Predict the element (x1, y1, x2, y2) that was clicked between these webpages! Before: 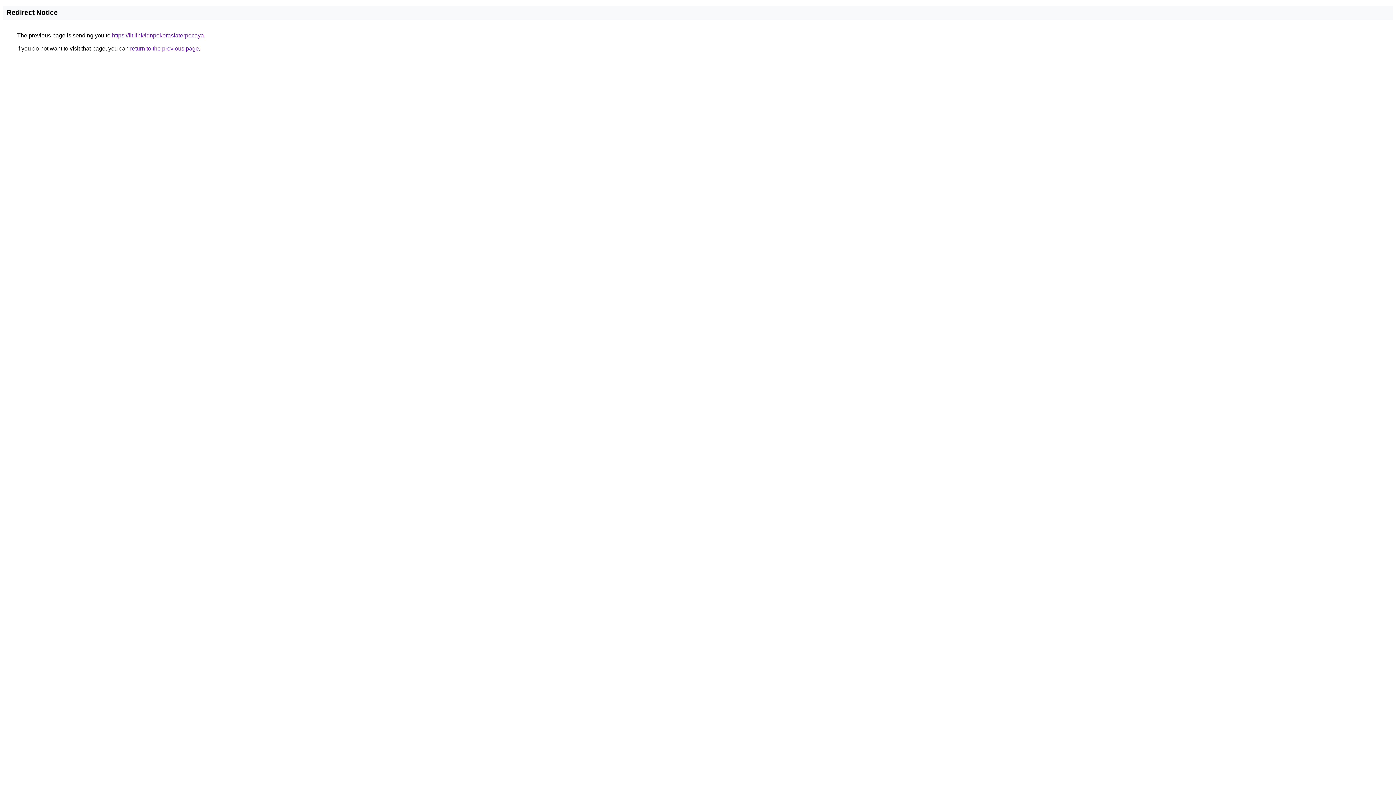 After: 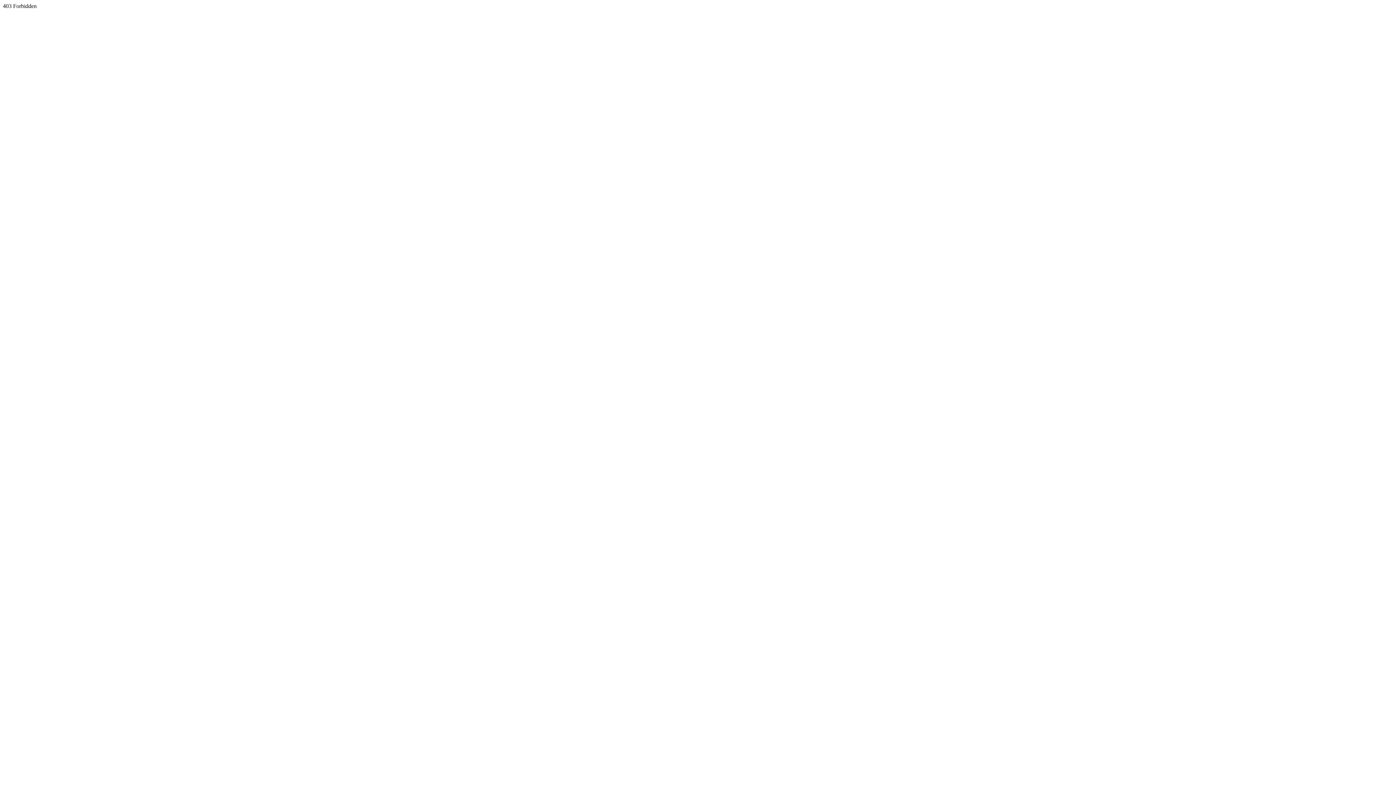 Action: label: https://lit.link/idnpokerasiaterpecaya bbox: (112, 32, 204, 38)